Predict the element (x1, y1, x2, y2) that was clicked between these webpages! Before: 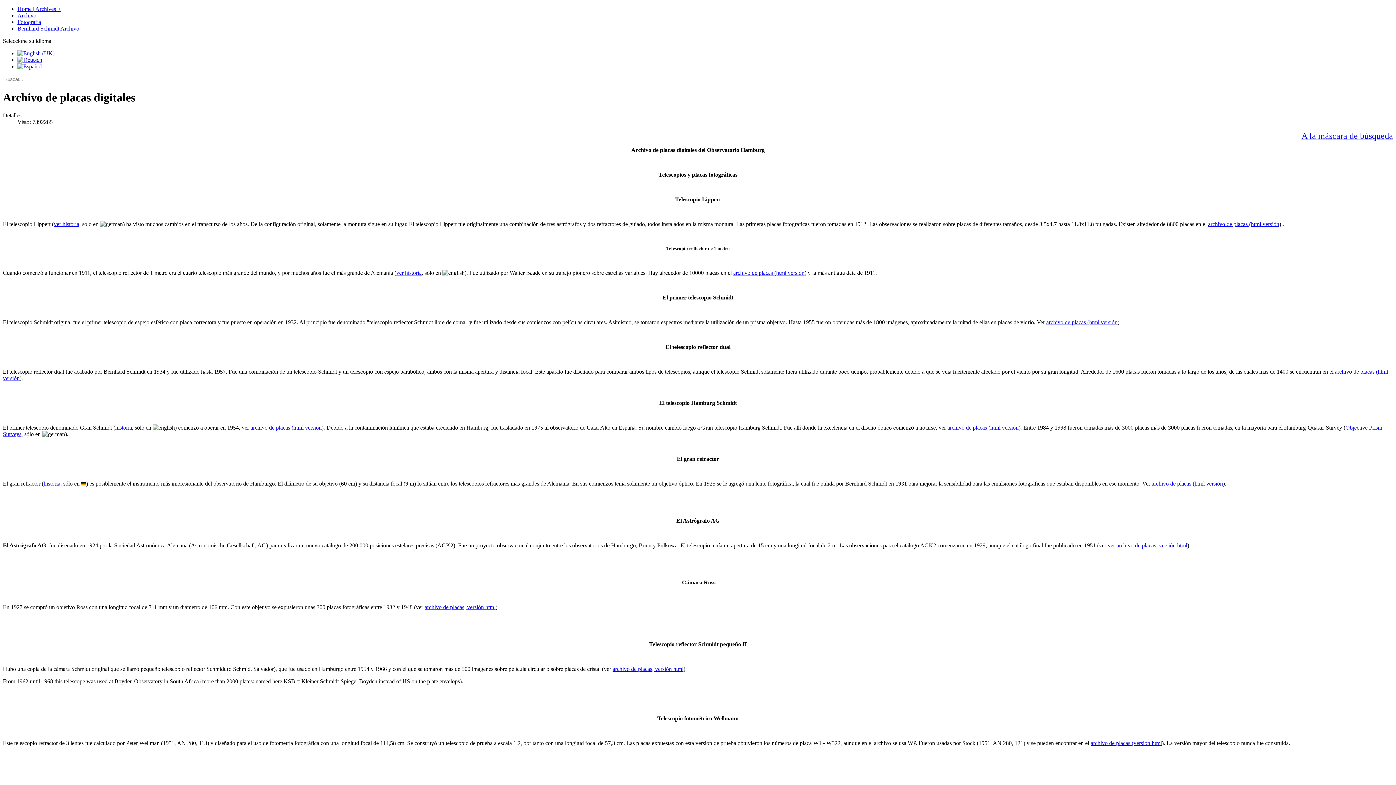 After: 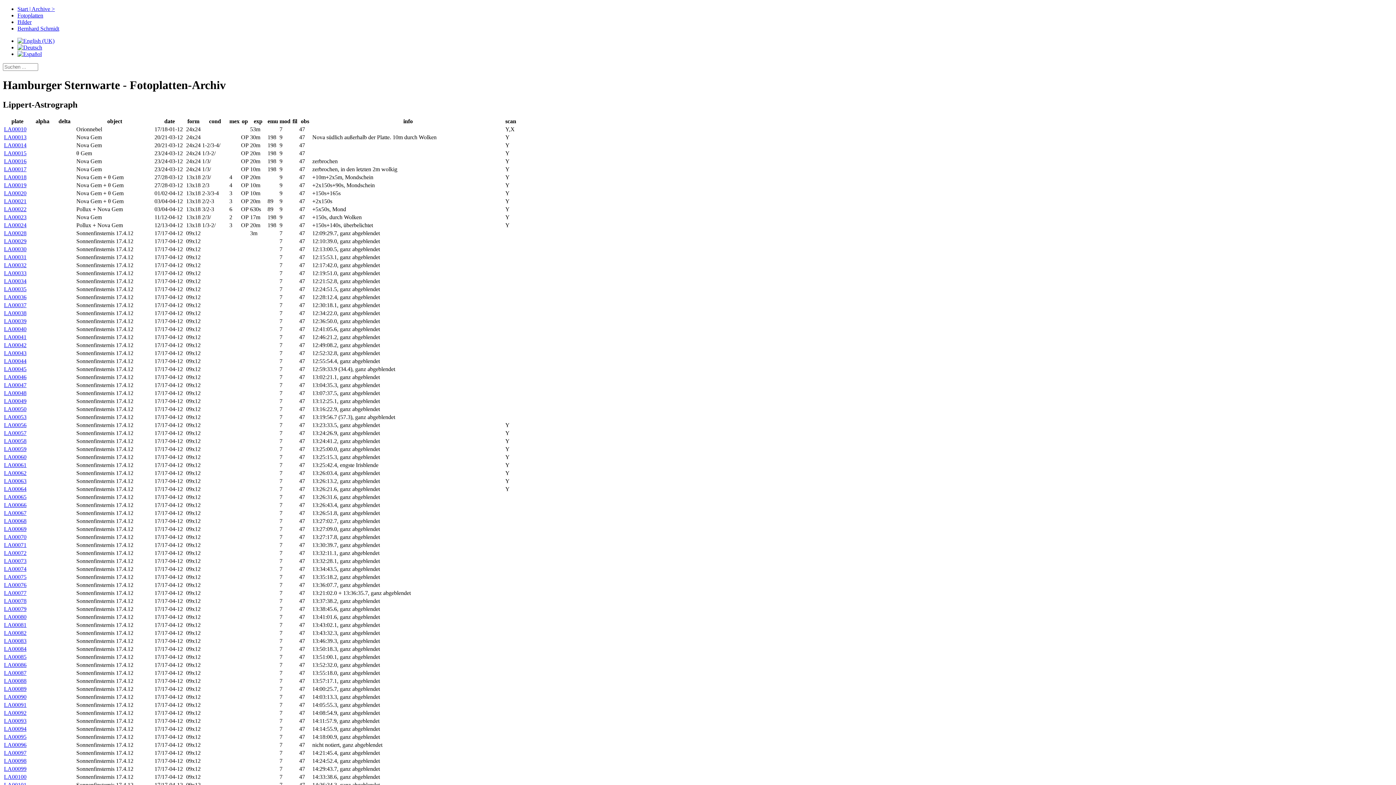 Action: label: archivo de placas (html versión bbox: (1208, 221, 1279, 227)